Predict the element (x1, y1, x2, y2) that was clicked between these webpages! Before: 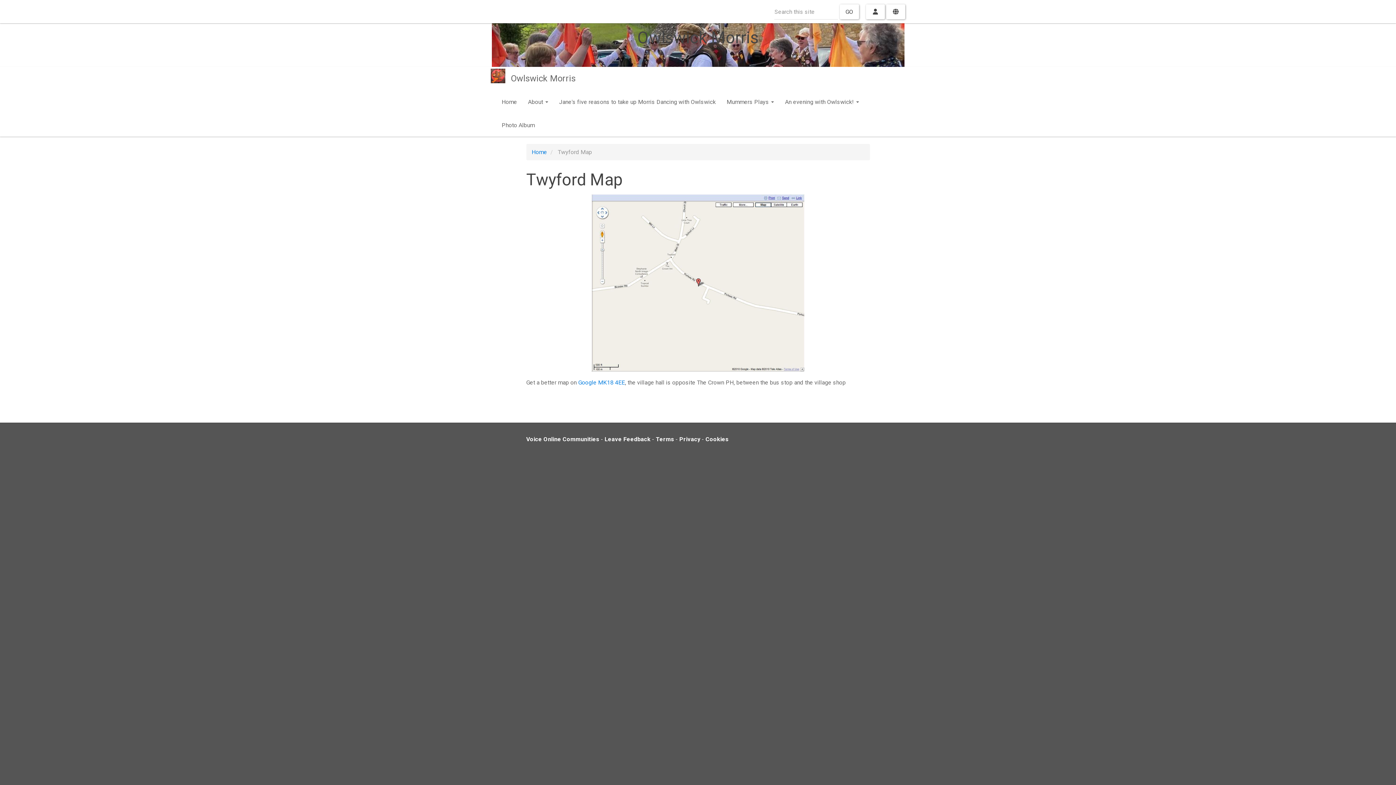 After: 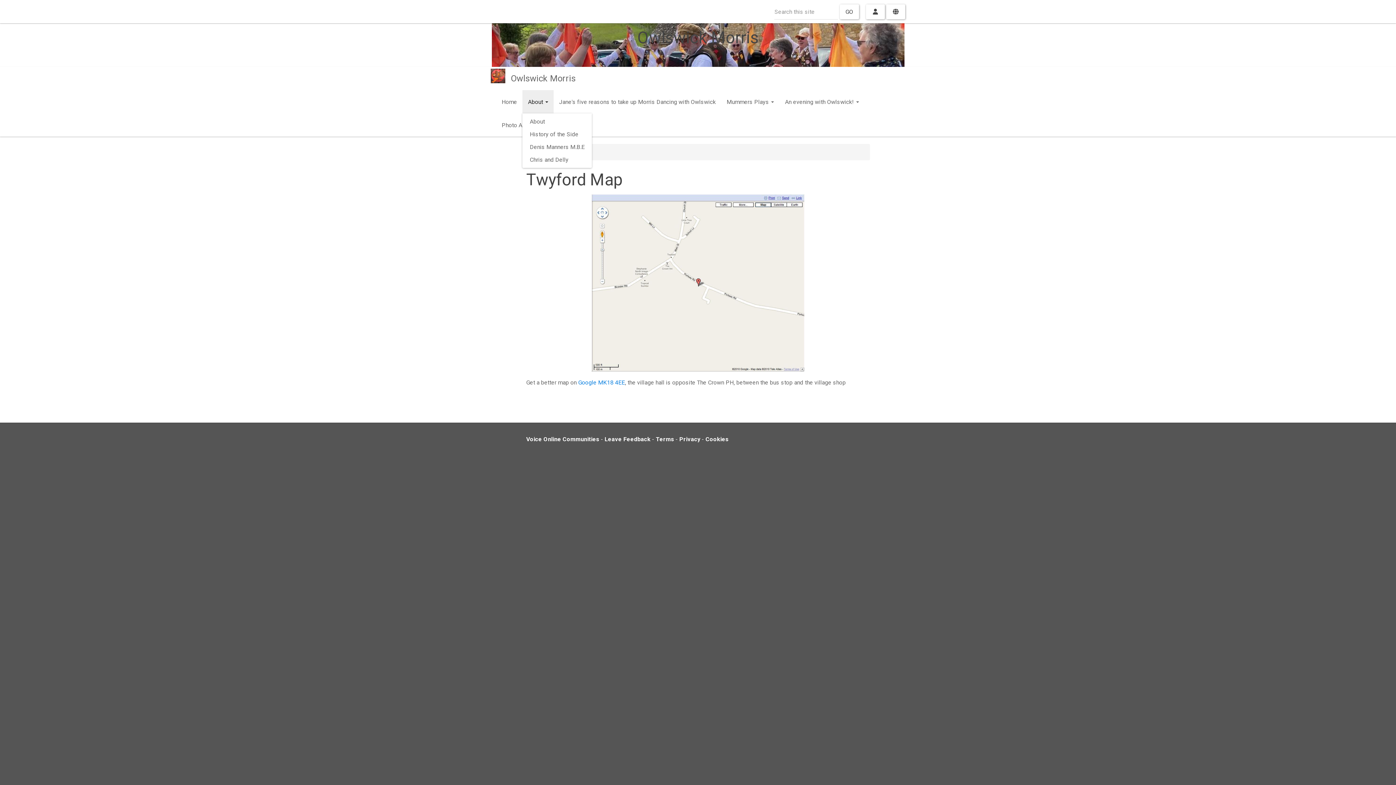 Action: bbox: (522, 90, 553, 113) label: About 